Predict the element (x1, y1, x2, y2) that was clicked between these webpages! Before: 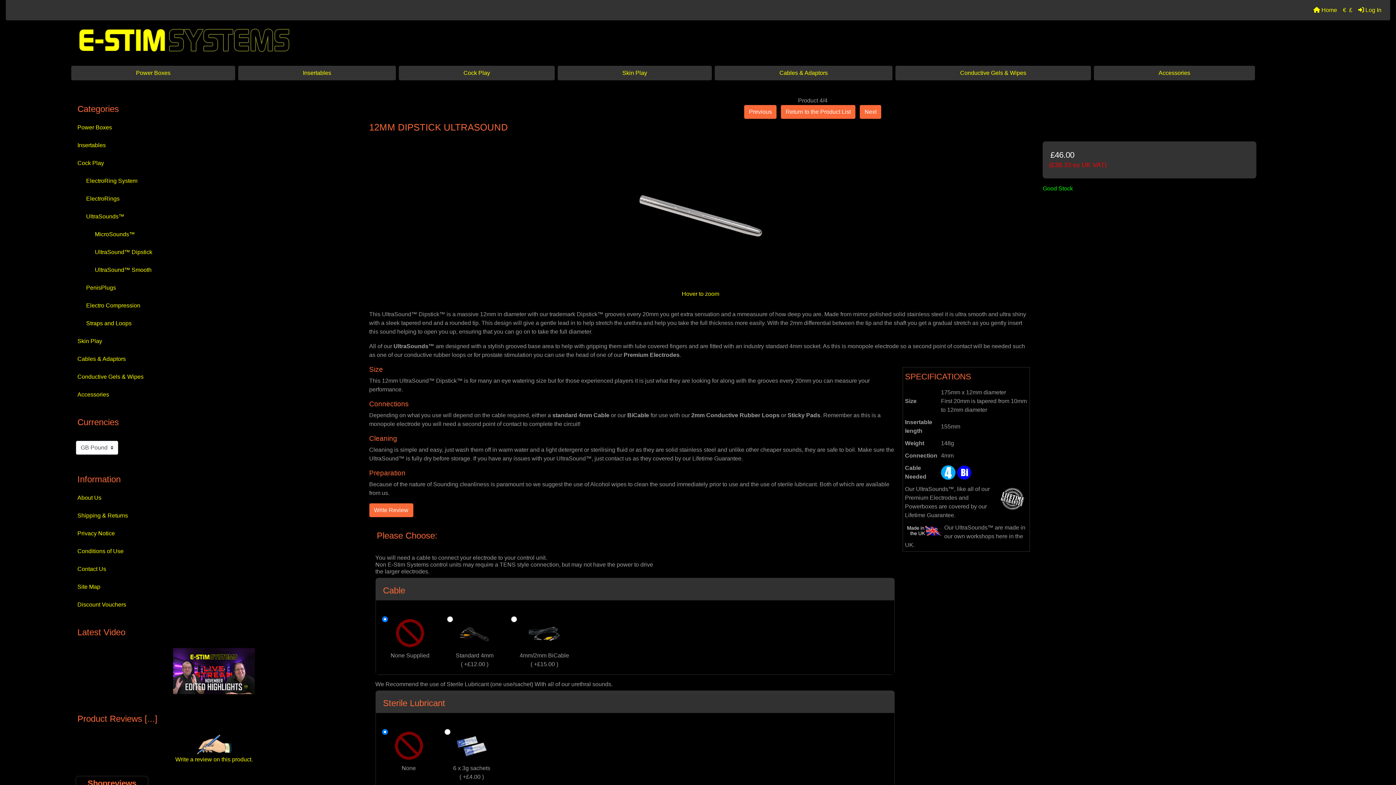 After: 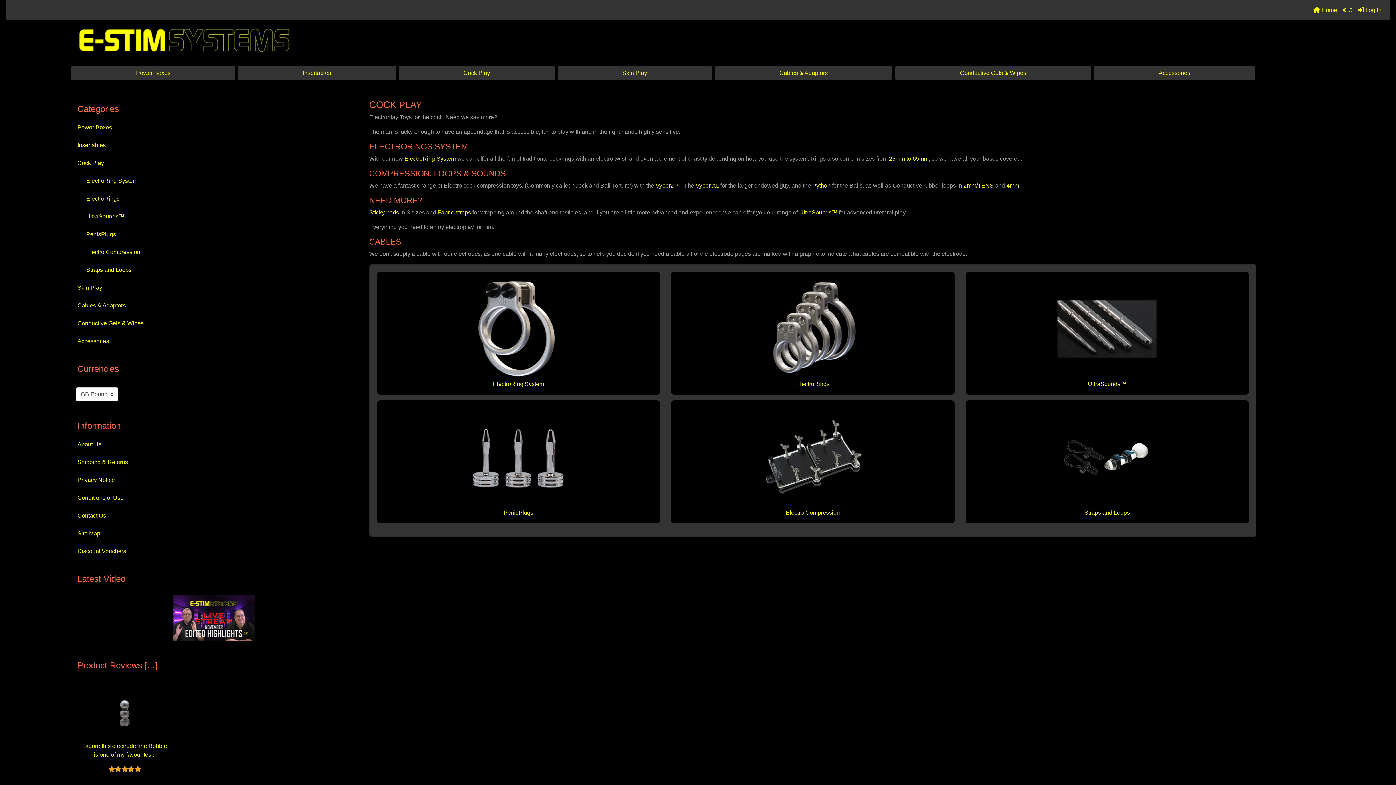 Action: label: Cock Play bbox: (70, 154, 358, 172)